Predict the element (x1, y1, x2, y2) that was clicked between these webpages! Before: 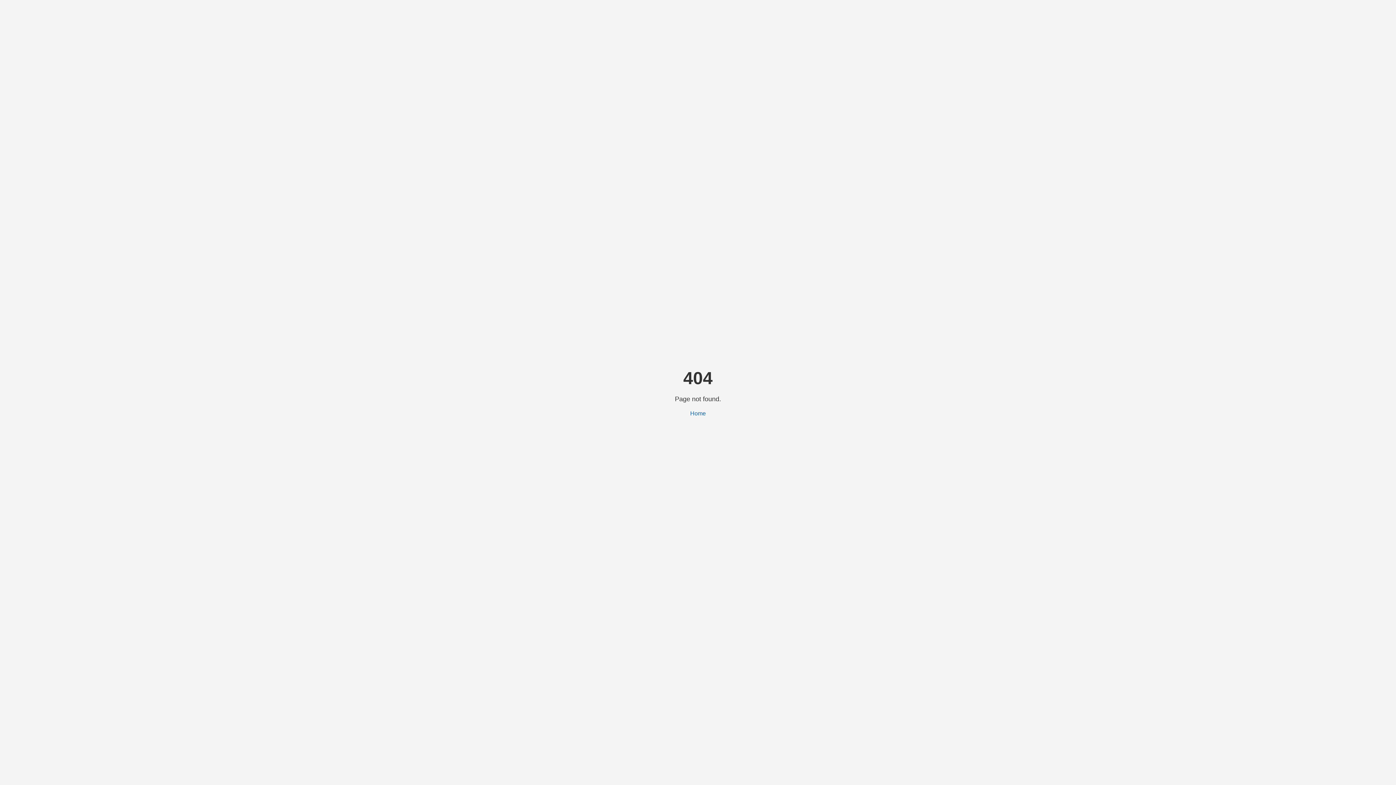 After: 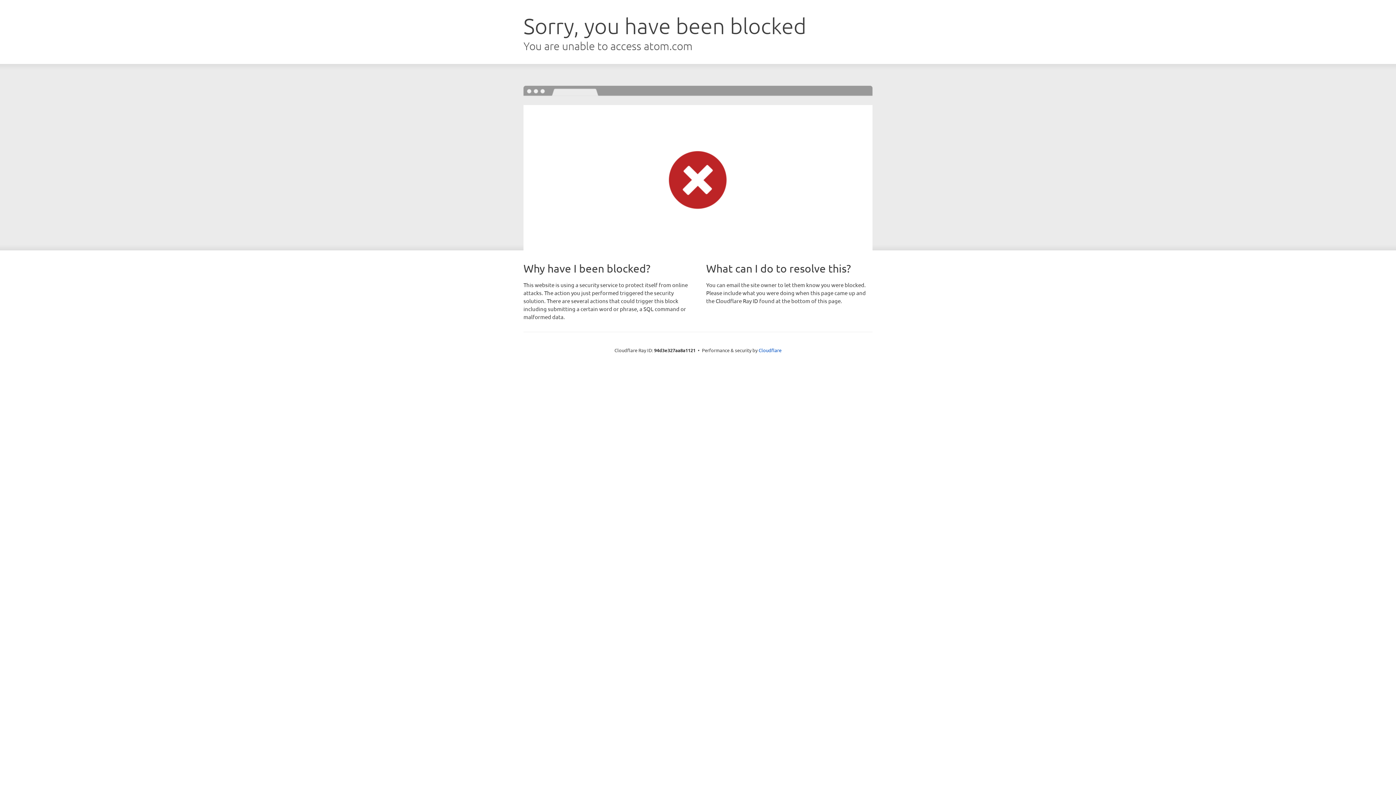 Action: bbox: (690, 410, 706, 416) label: Home